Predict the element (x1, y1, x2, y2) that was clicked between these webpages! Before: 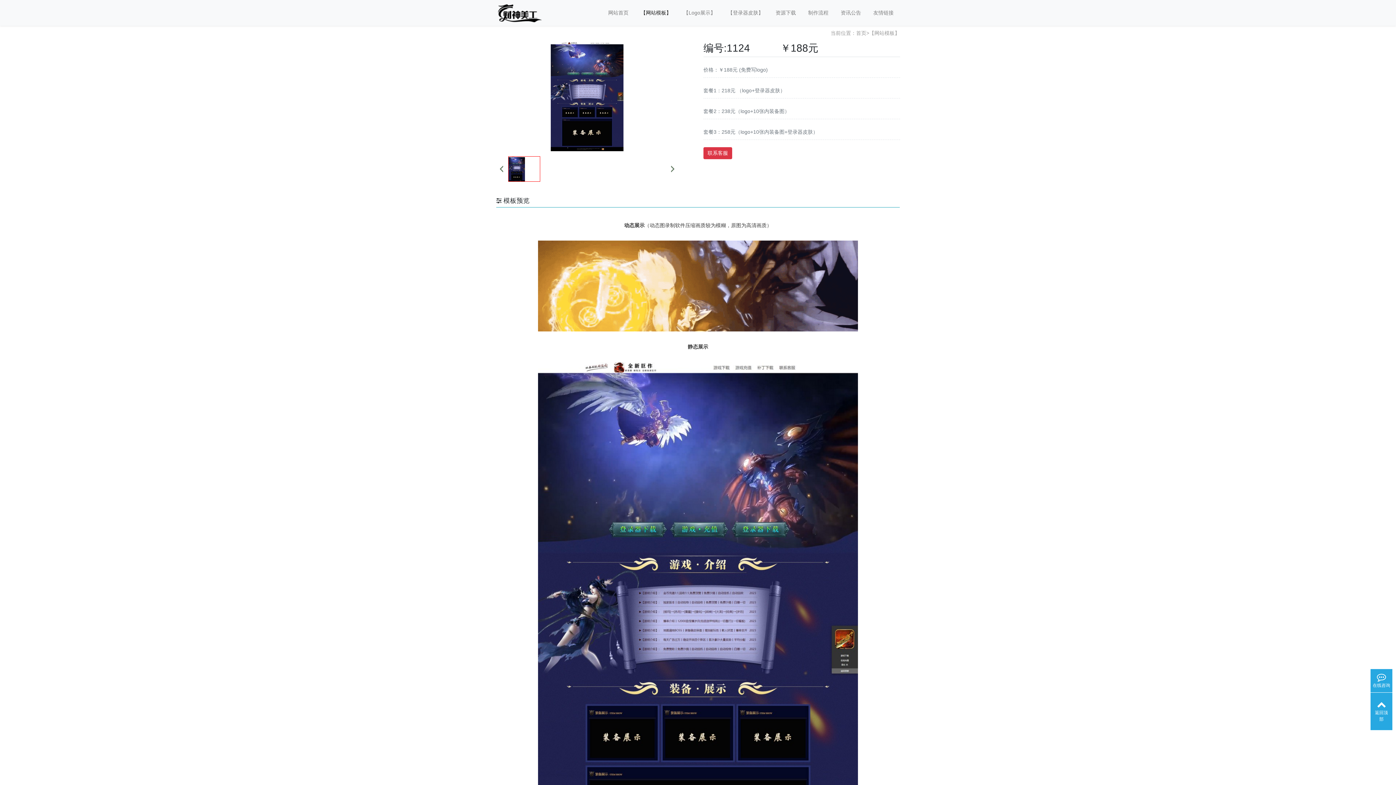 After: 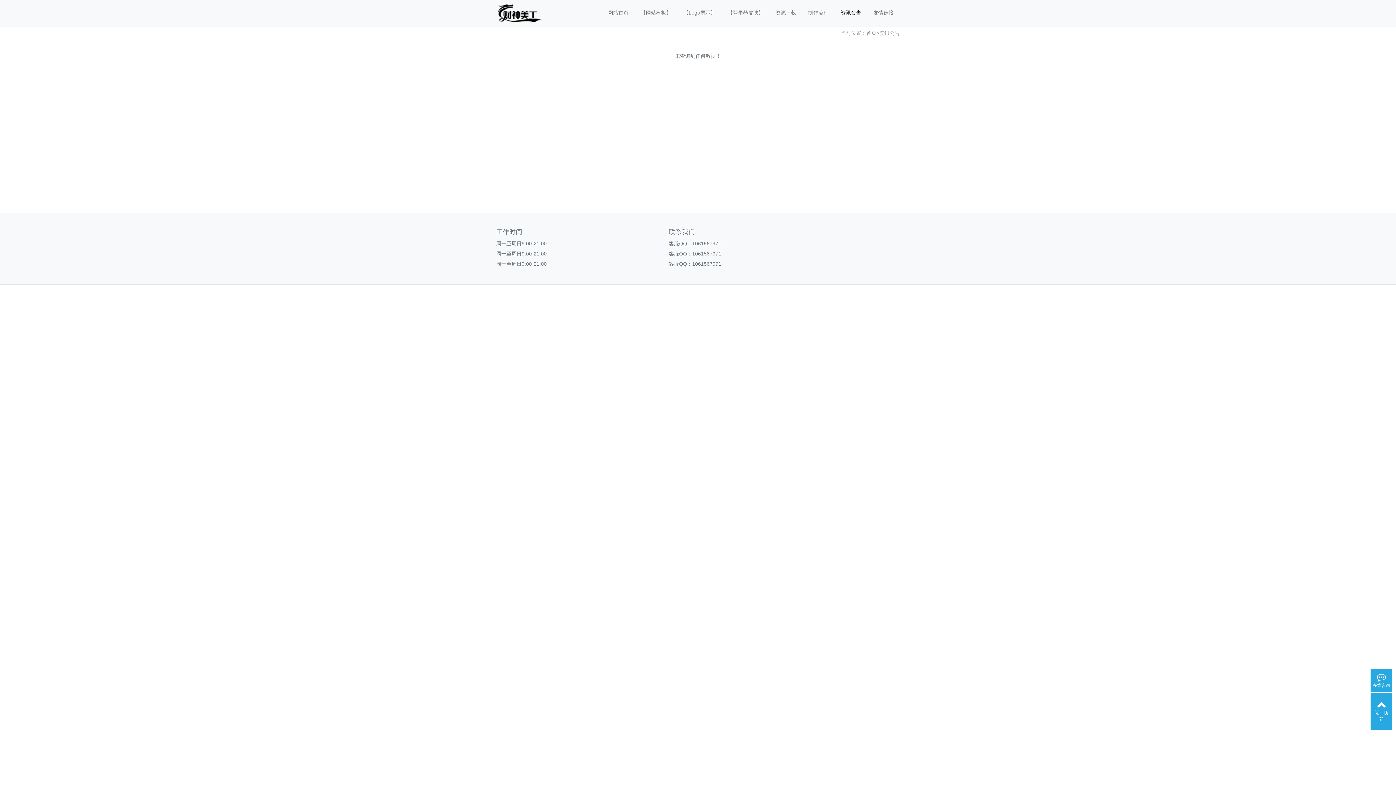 Action: bbox: (834, 6, 867, 19) label: 资讯公告